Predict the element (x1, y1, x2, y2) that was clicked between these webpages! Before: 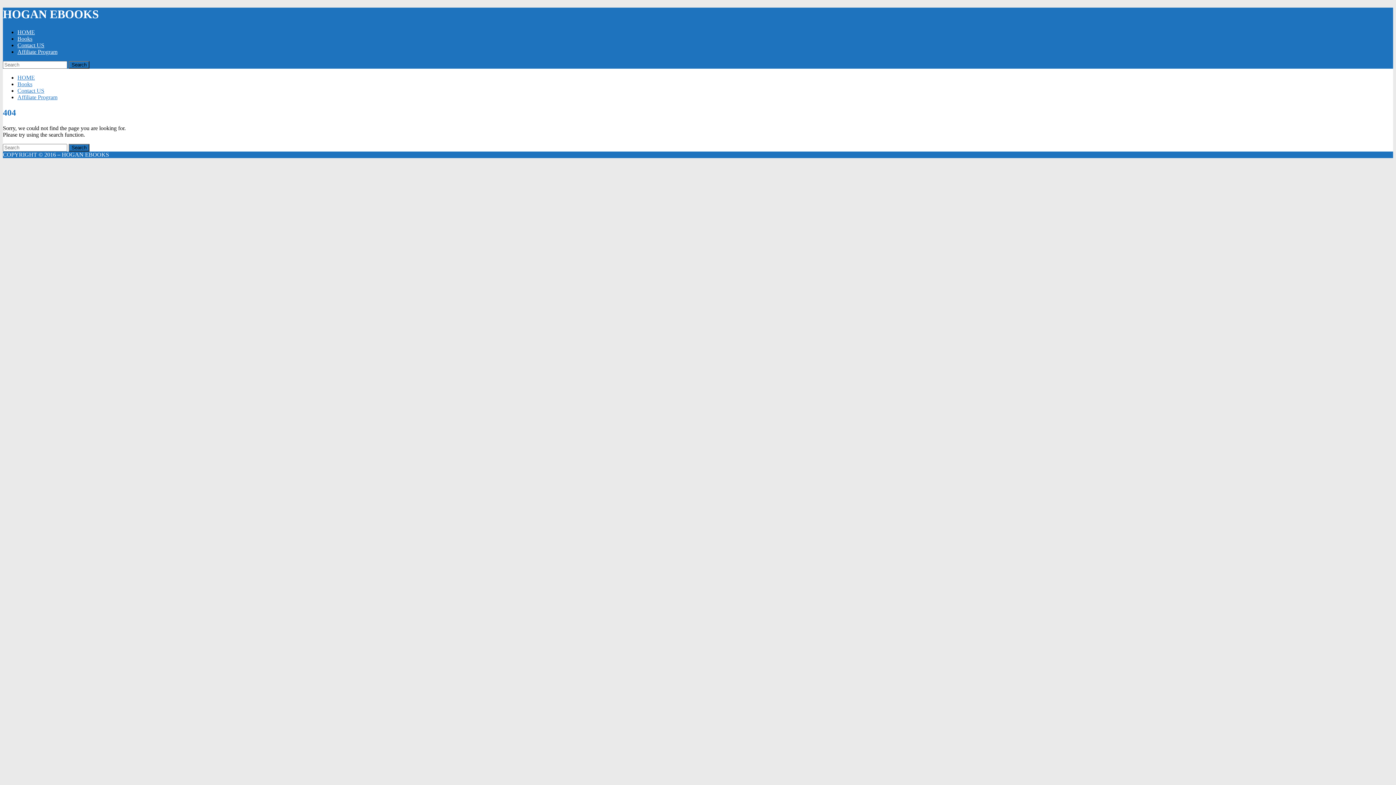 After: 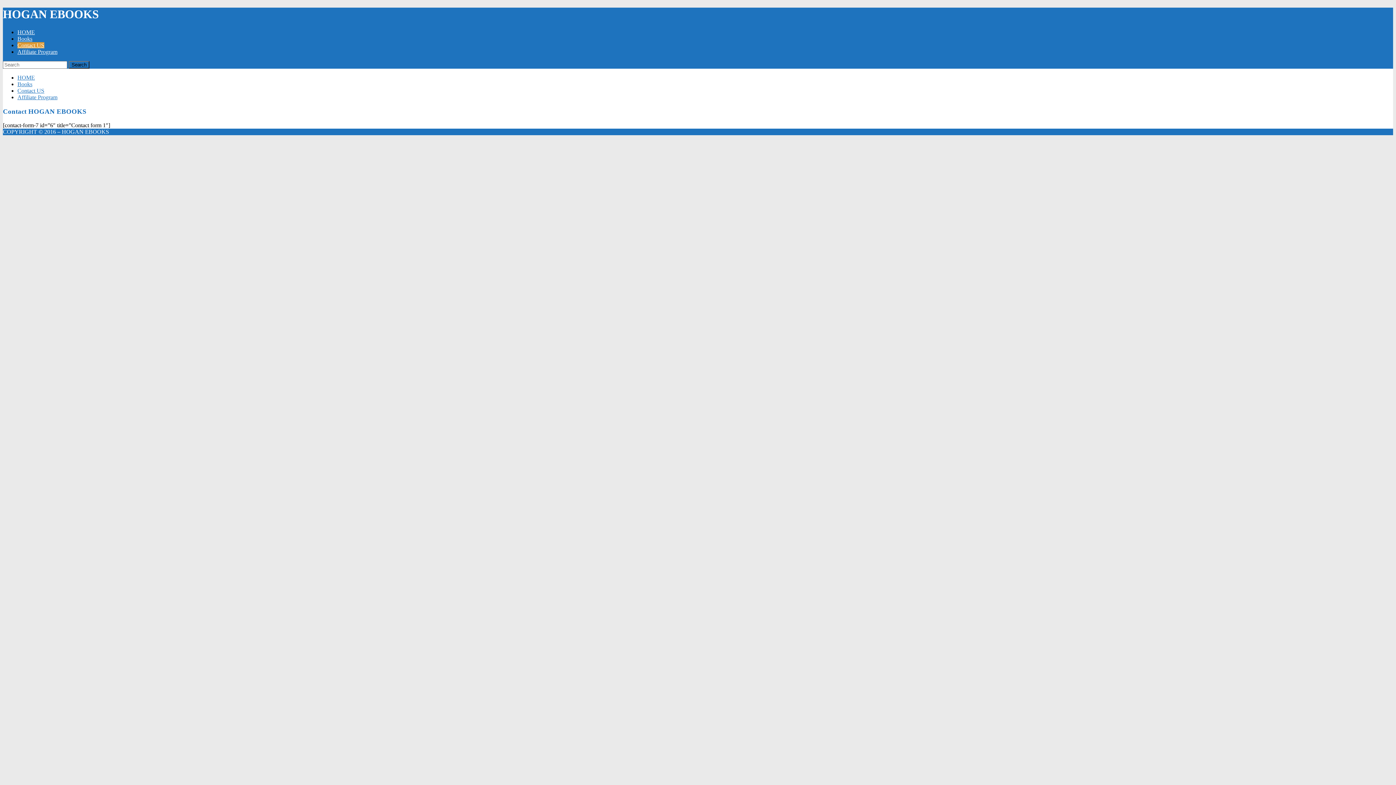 Action: label: Contact US bbox: (17, 42, 44, 48)